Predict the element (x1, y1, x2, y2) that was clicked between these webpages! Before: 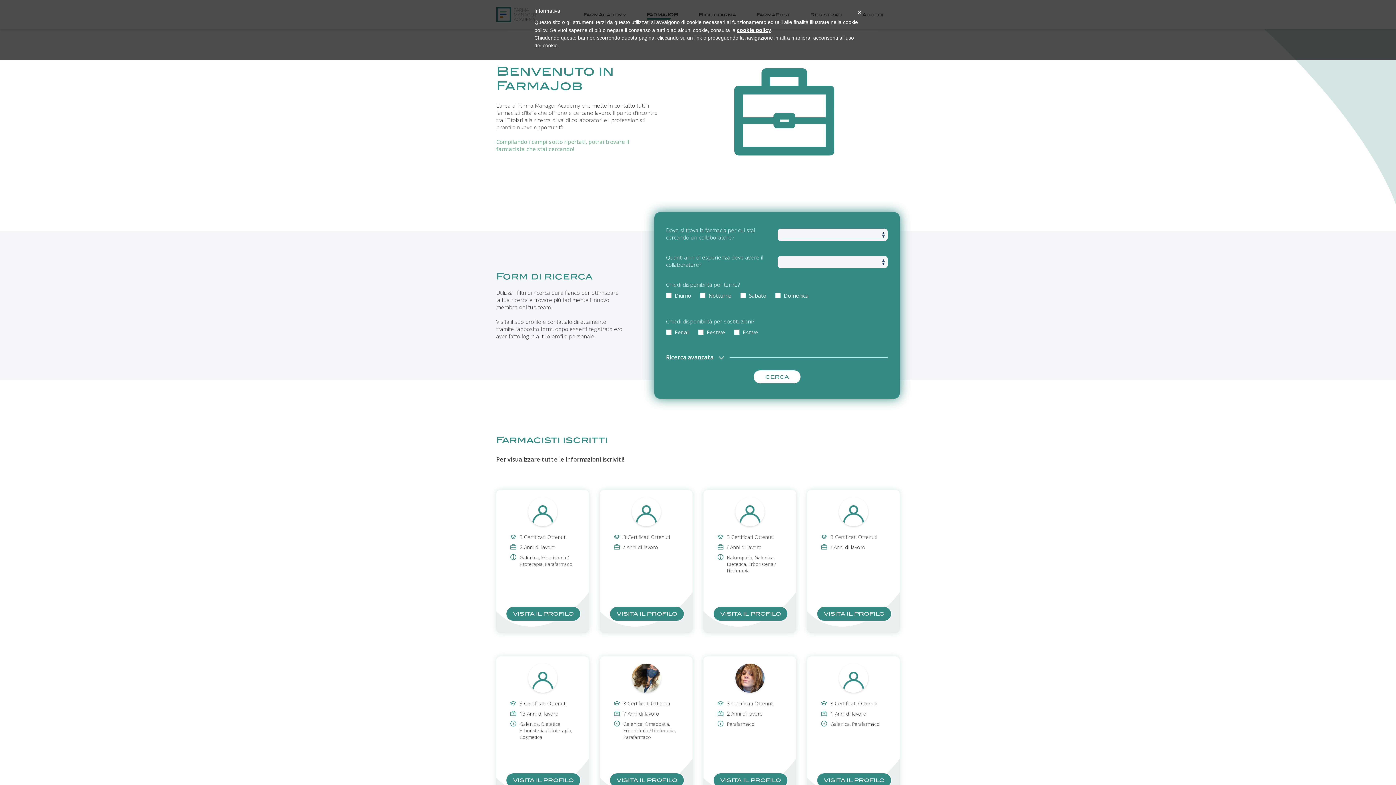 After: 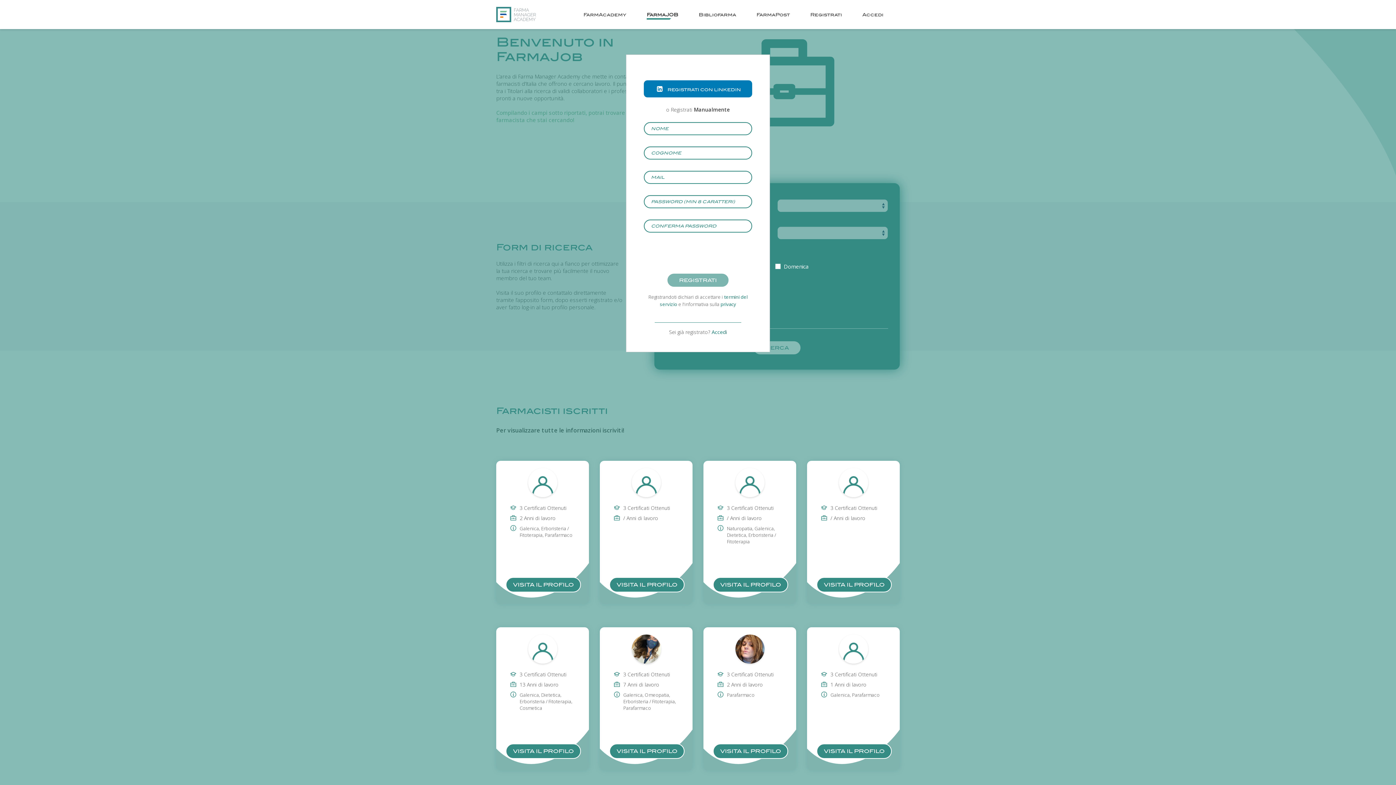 Action: label: VISITA IL PROFILO bbox: (816, 606, 892, 621)